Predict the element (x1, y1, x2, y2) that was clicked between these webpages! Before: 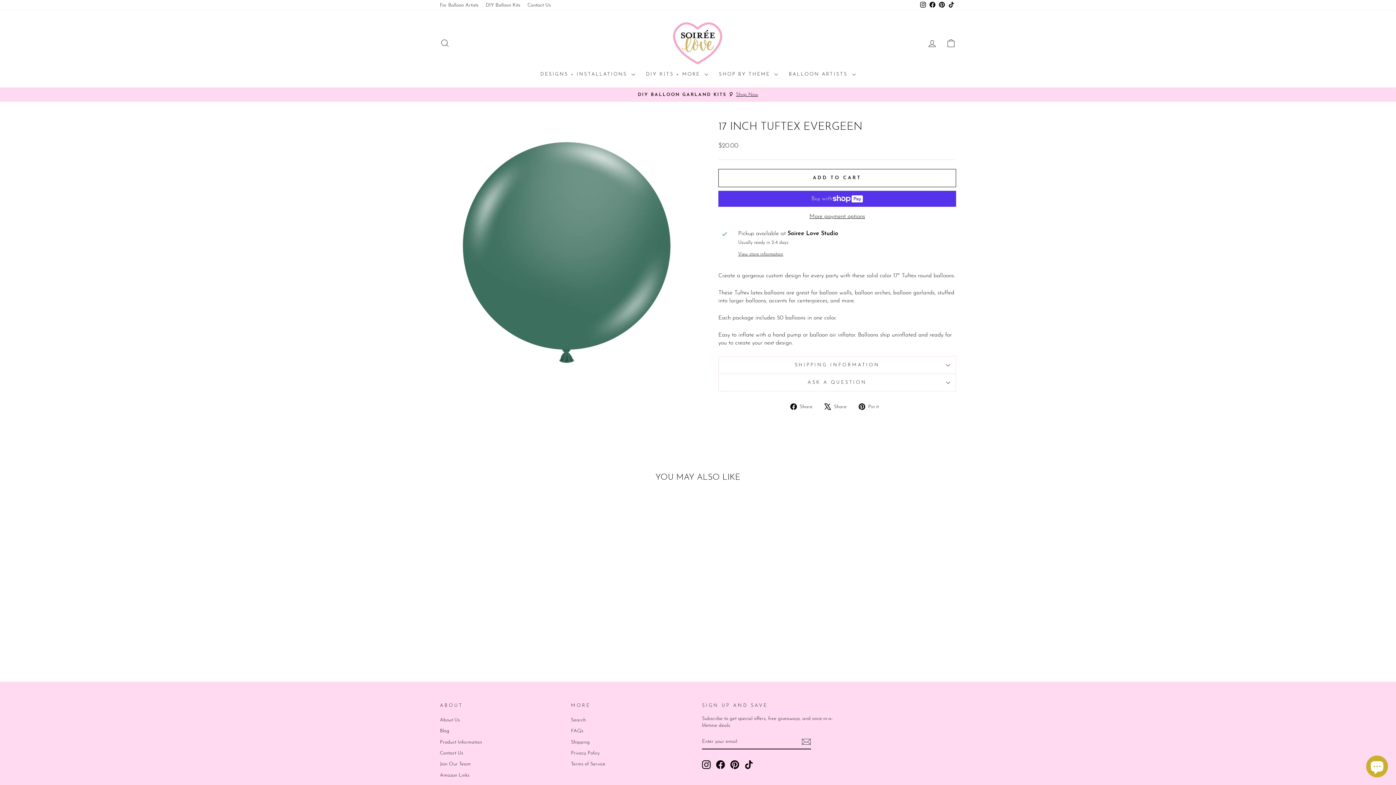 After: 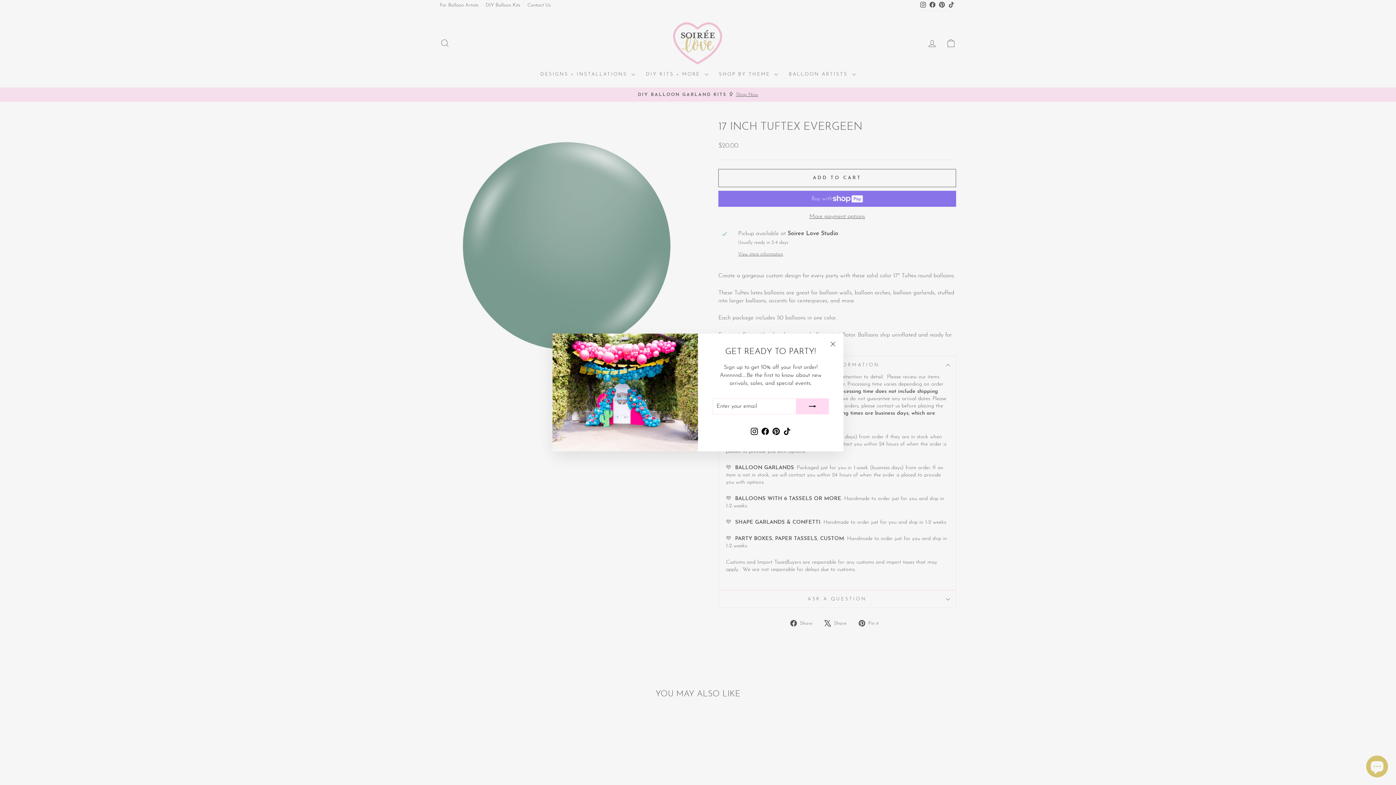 Action: label: SHIPPING INFORMATION bbox: (718, 356, 956, 373)